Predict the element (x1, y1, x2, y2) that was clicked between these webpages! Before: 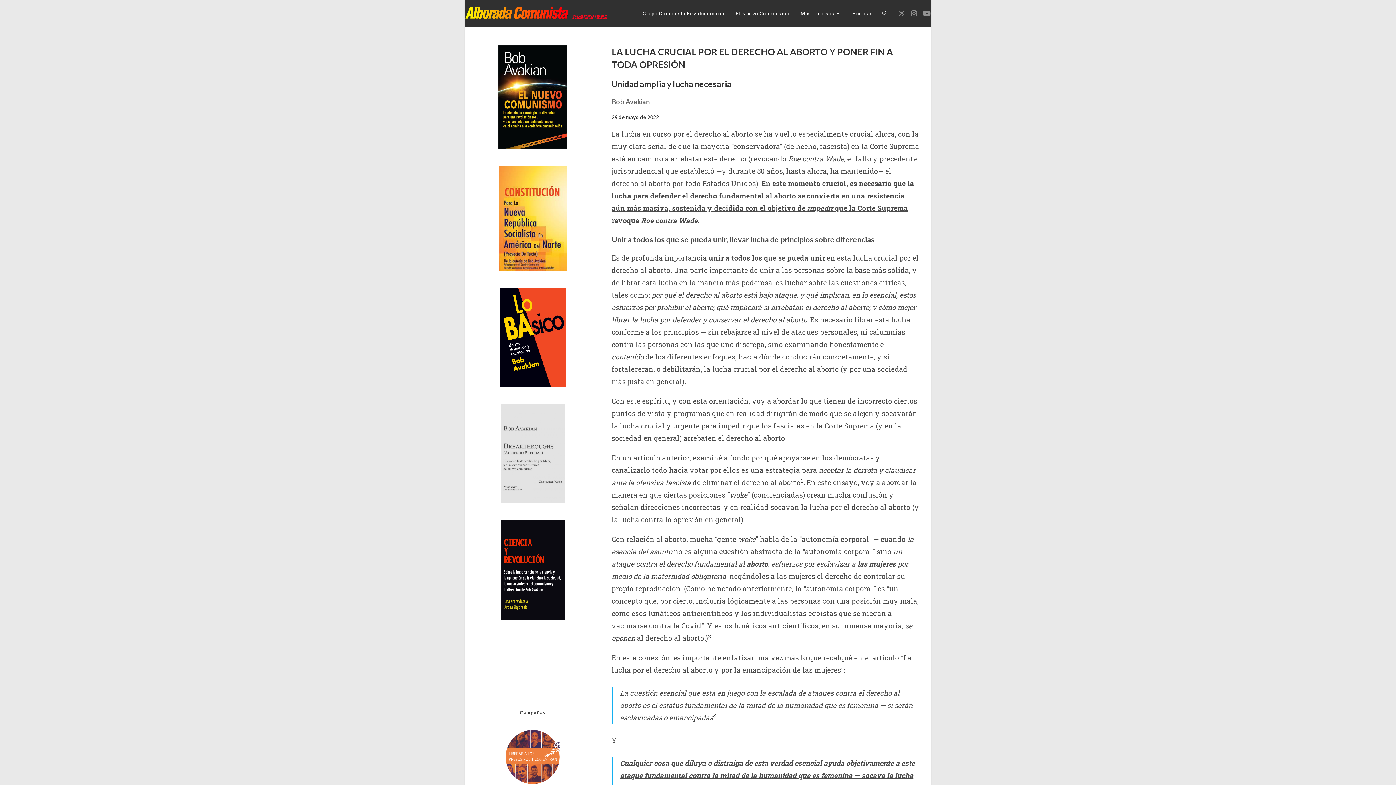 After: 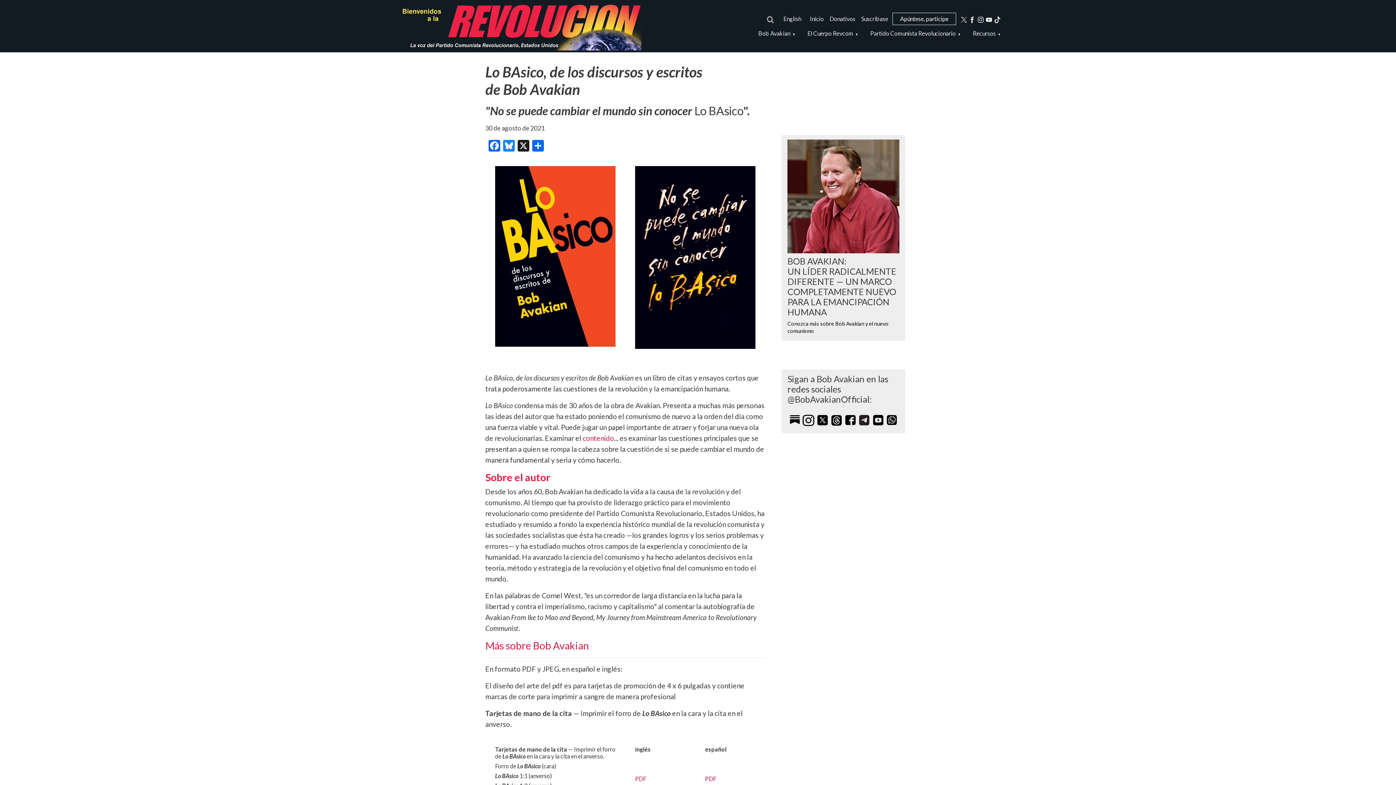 Action: bbox: (500, 288, 565, 386)